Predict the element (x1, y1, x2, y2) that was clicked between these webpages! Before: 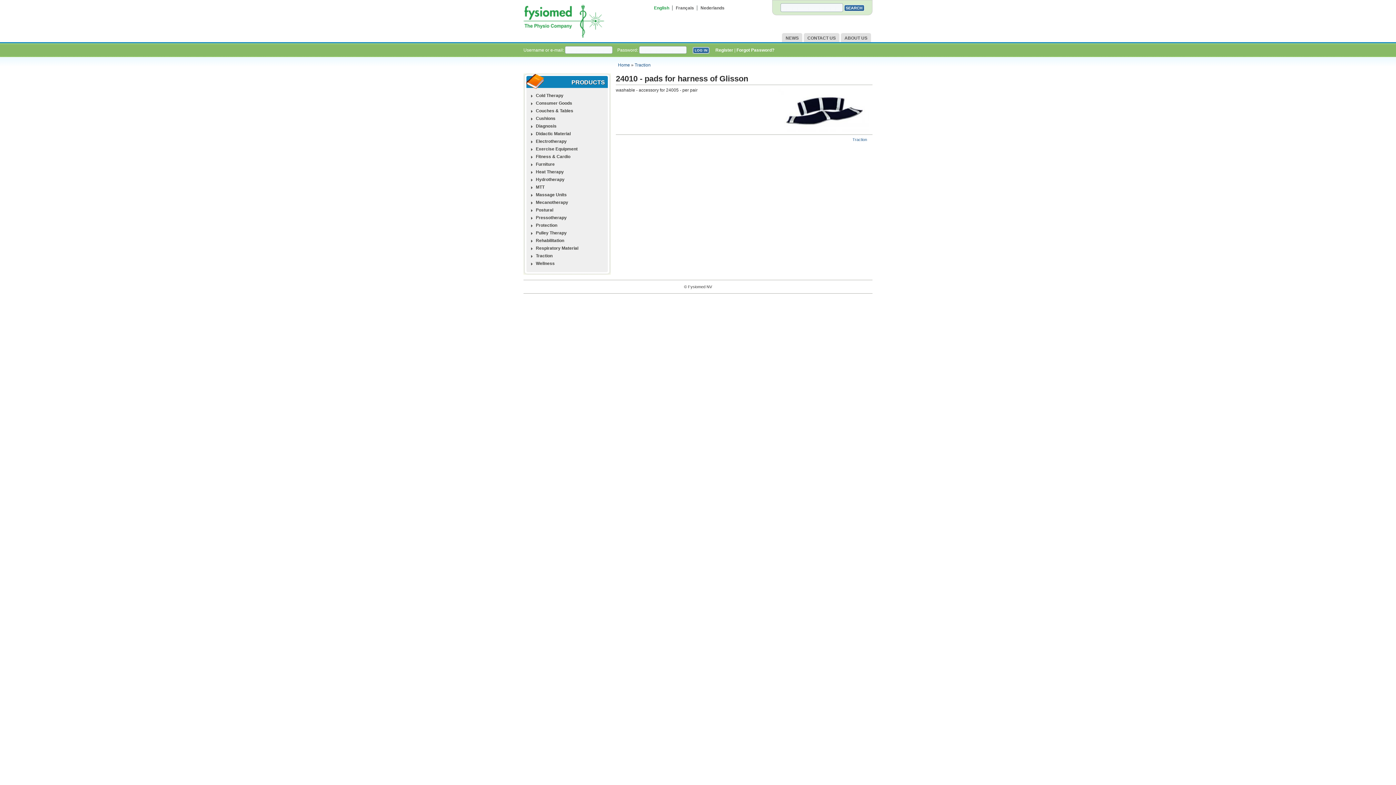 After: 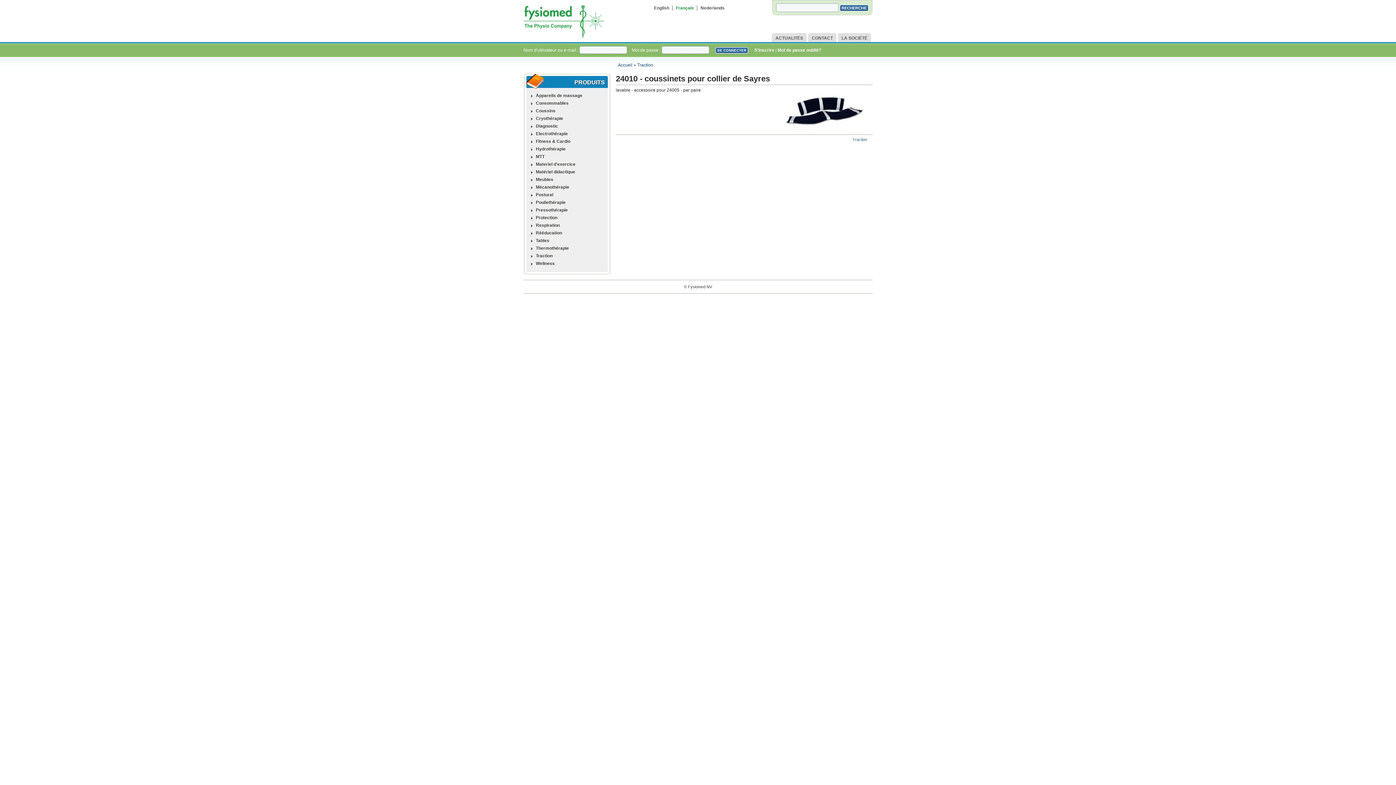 Action: bbox: (676, 5, 694, 10) label: Français